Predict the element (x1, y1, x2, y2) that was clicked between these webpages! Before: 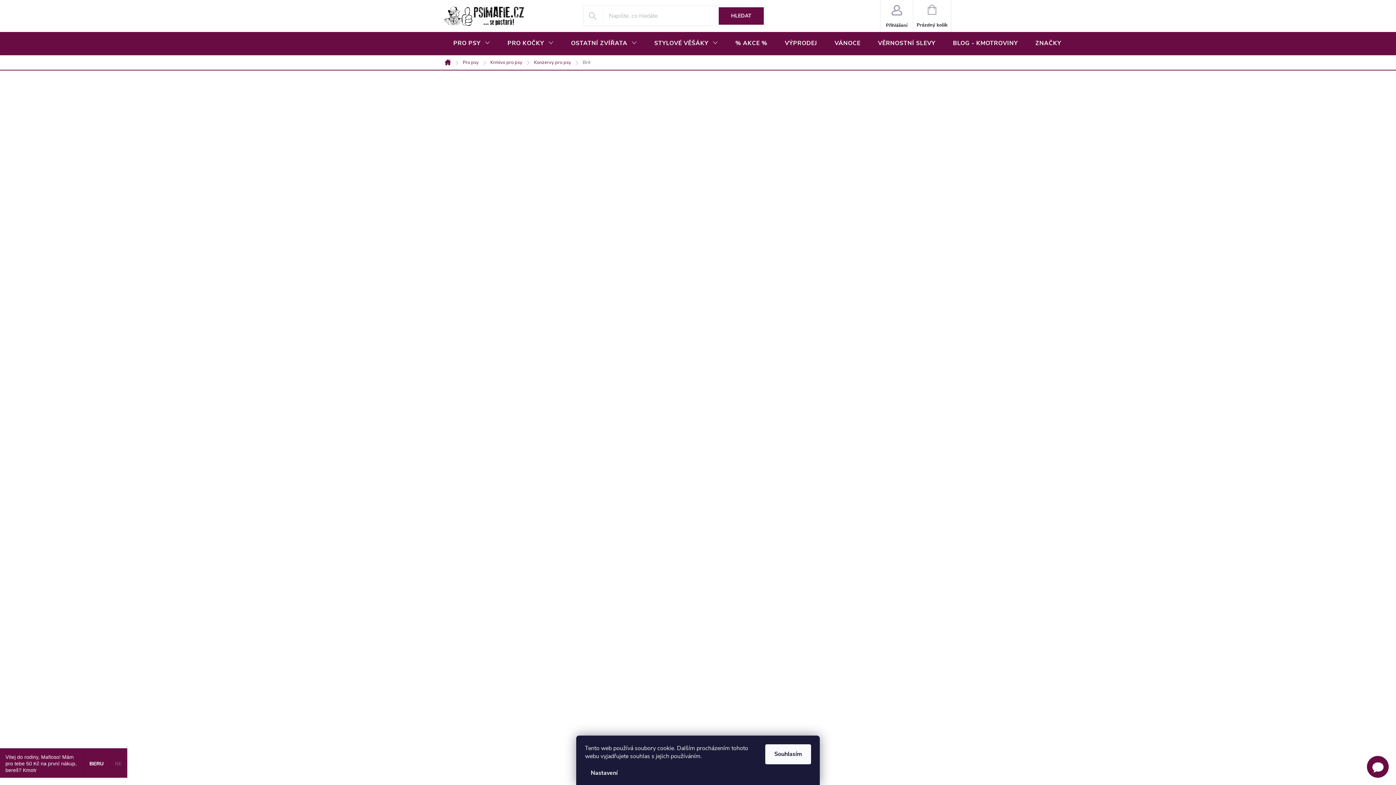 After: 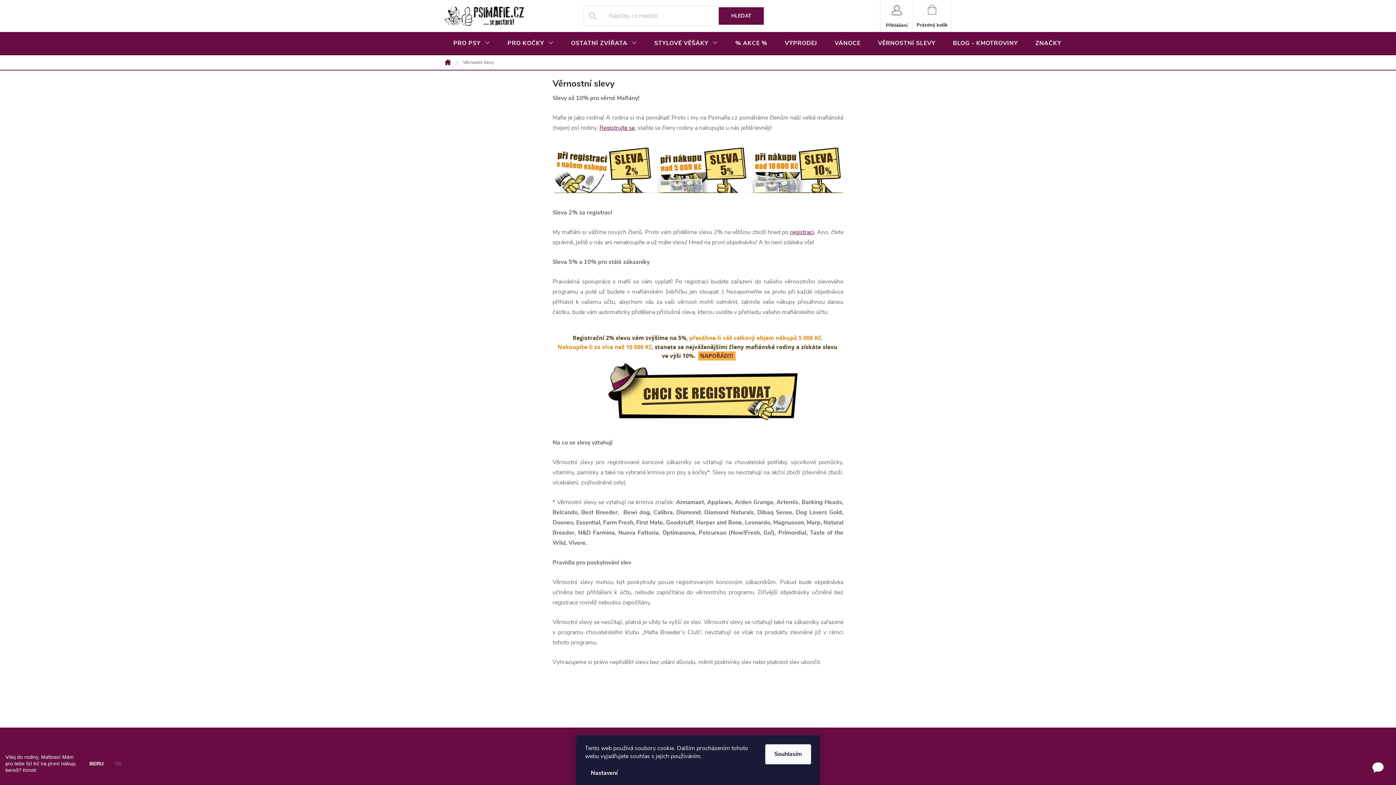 Action: label: VĚRNOSTNÍ SLEVY bbox: (869, 32, 944, 54)